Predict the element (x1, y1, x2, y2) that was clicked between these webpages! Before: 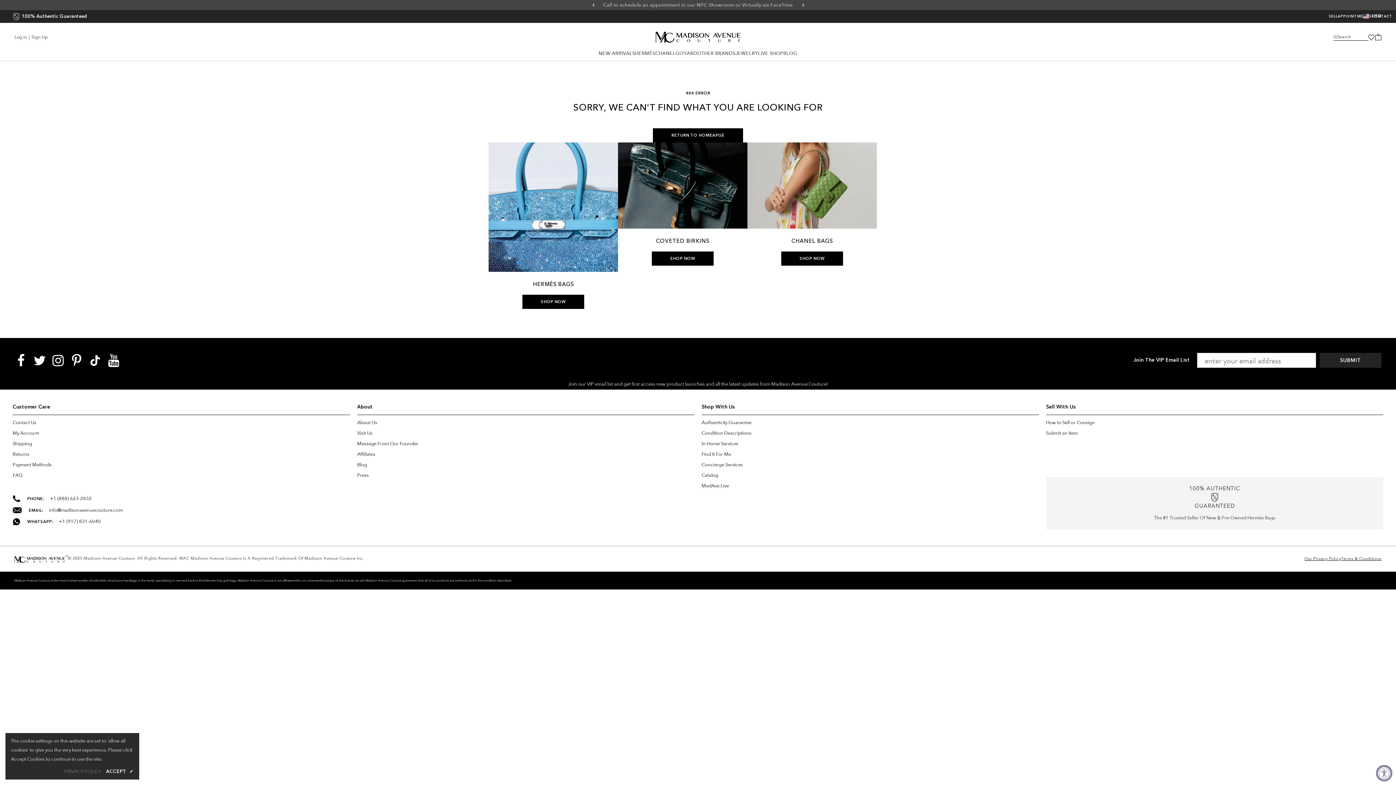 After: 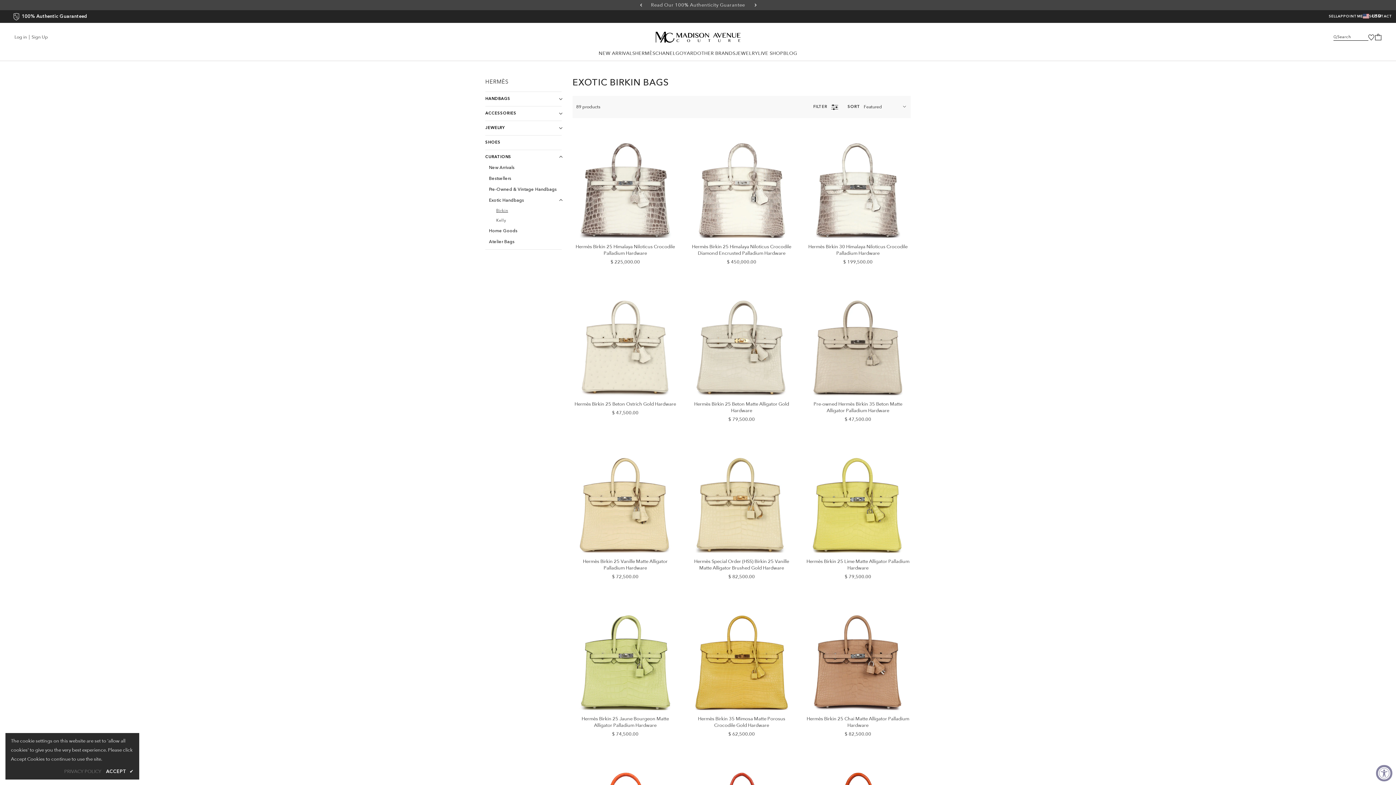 Action: bbox: (618, 182, 747, 188)